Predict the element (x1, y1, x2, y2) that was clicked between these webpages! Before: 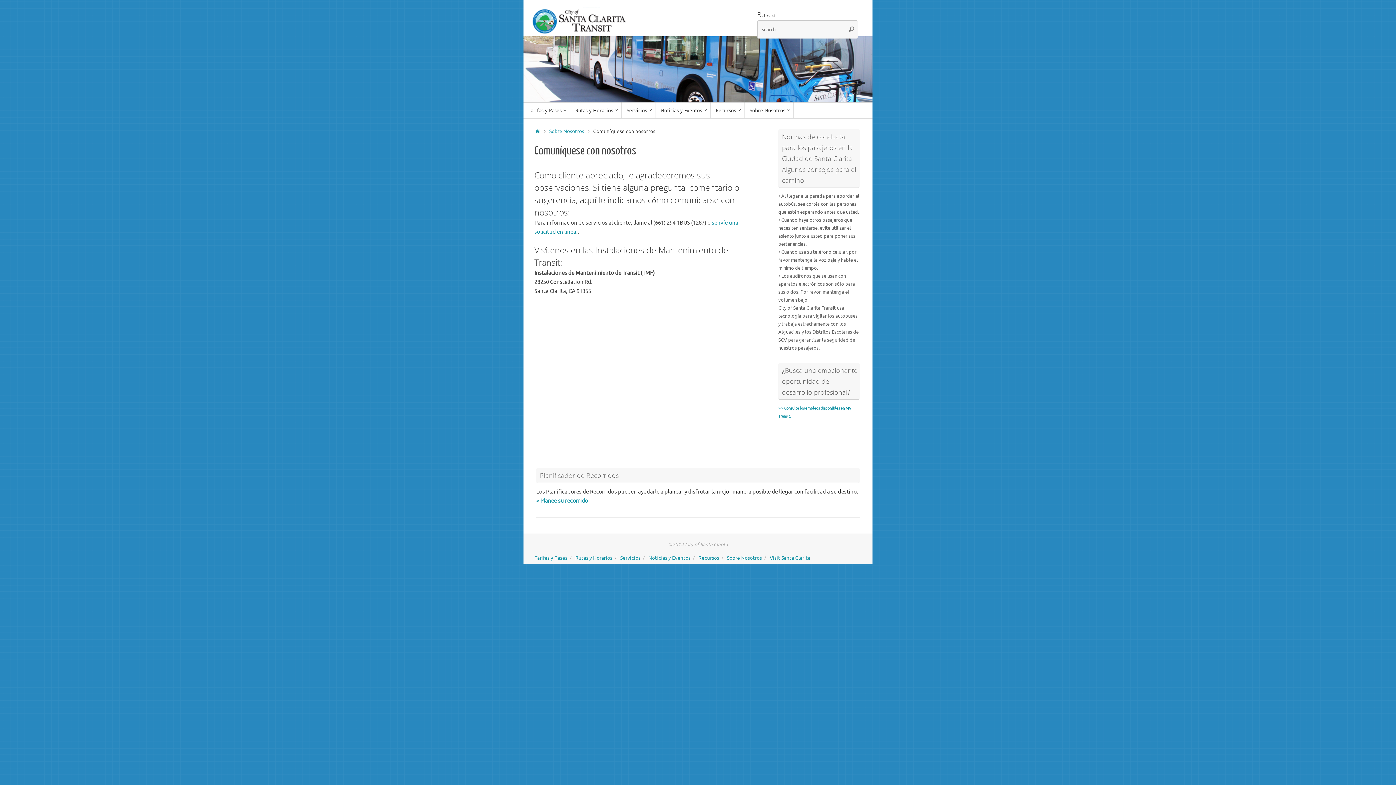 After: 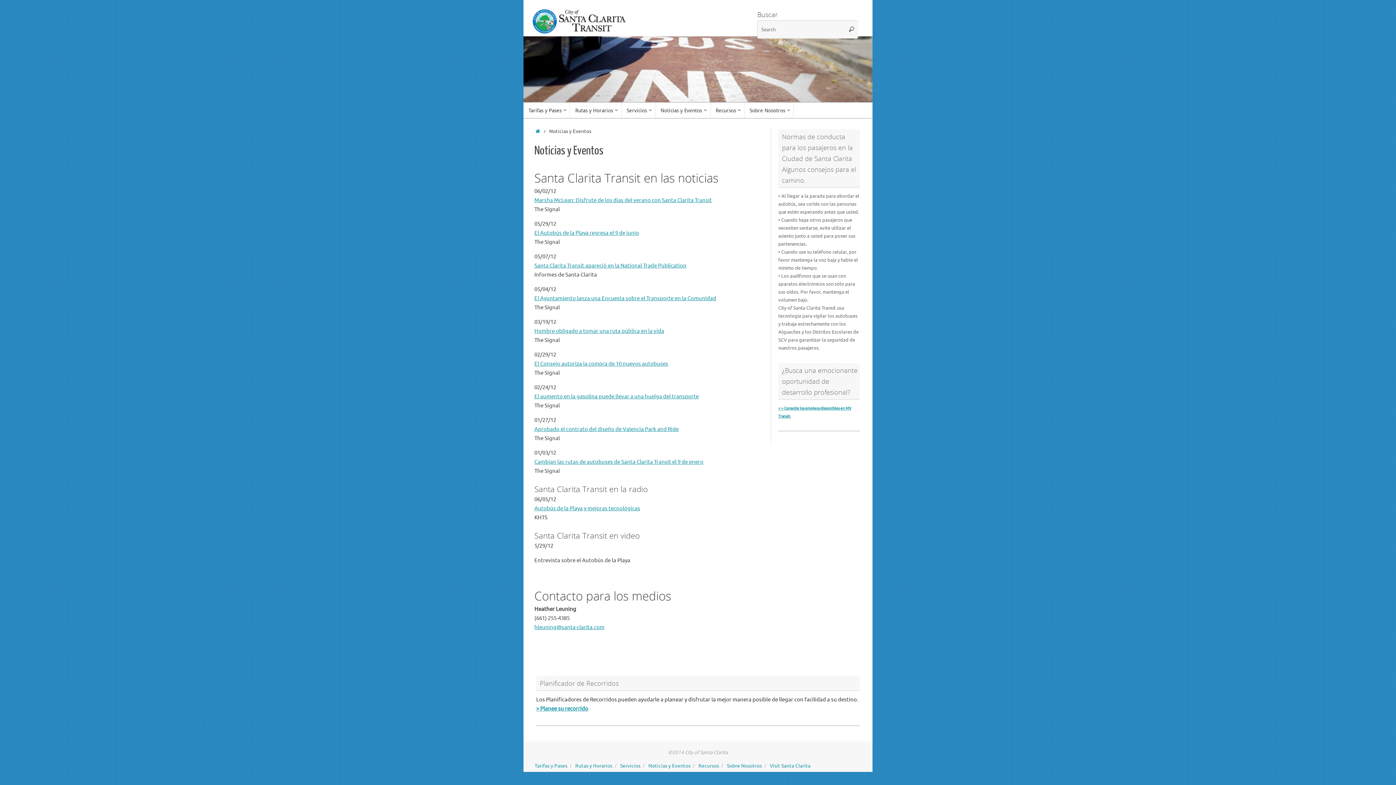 Action: bbox: (655, 102, 710, 118) label: Noticias y Eventos